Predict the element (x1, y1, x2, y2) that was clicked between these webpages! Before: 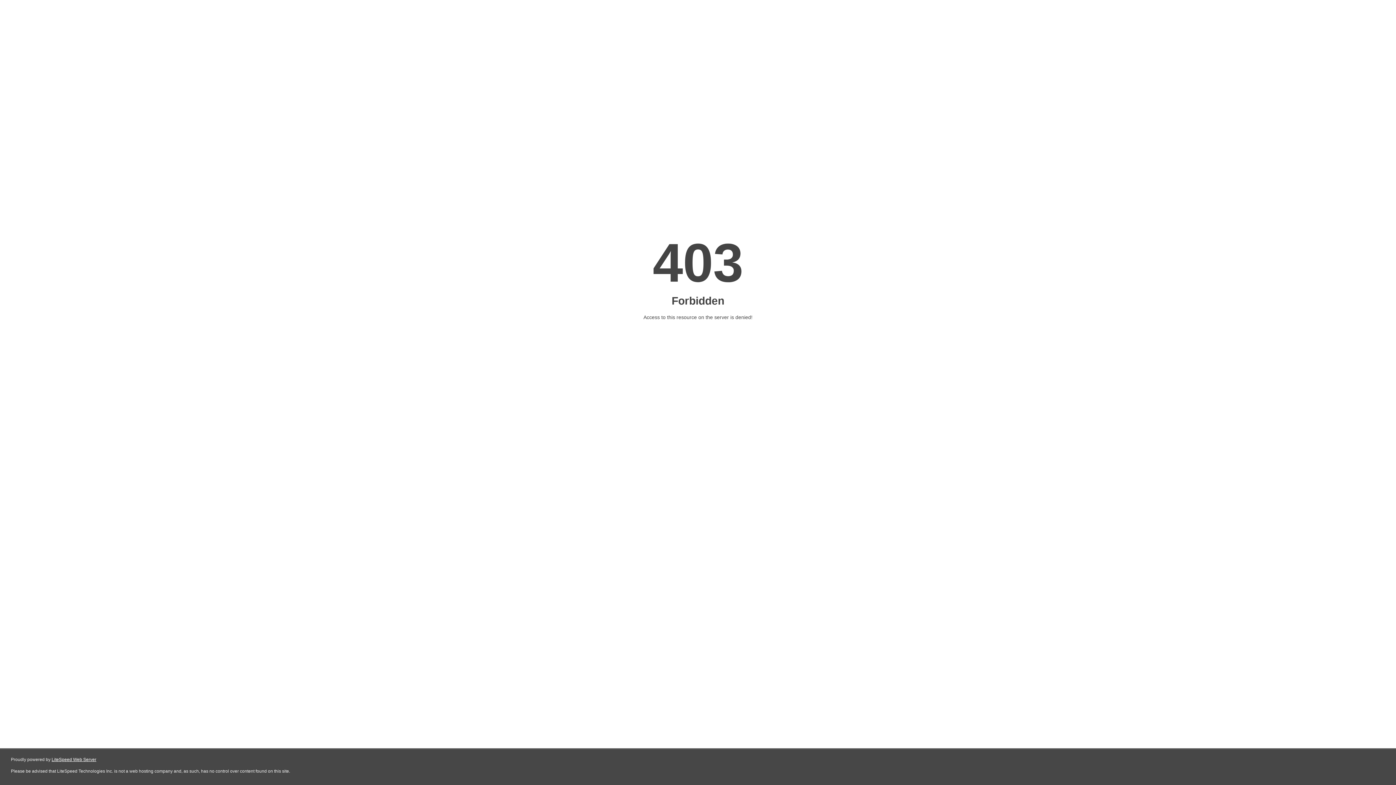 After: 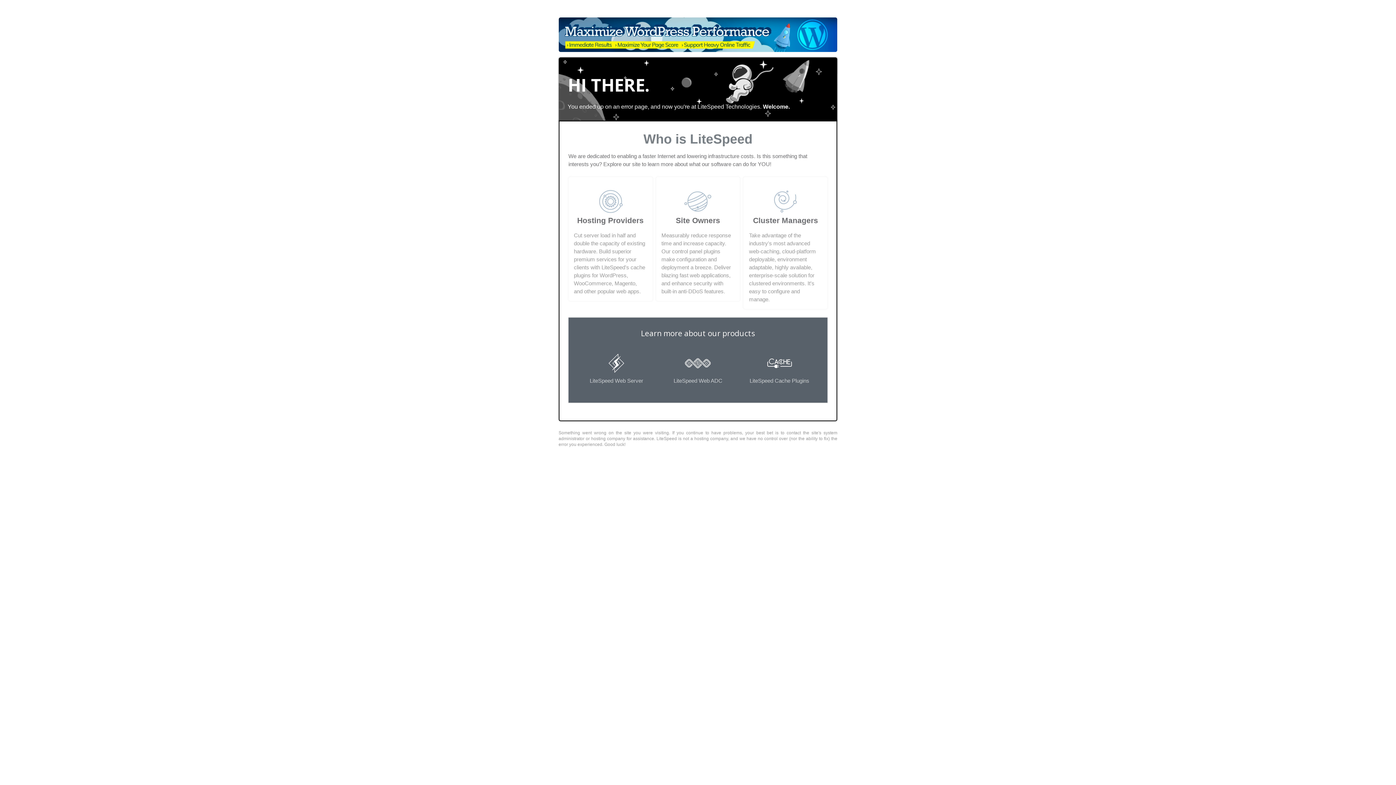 Action: bbox: (51, 757, 96, 762) label: LiteSpeed Web Server